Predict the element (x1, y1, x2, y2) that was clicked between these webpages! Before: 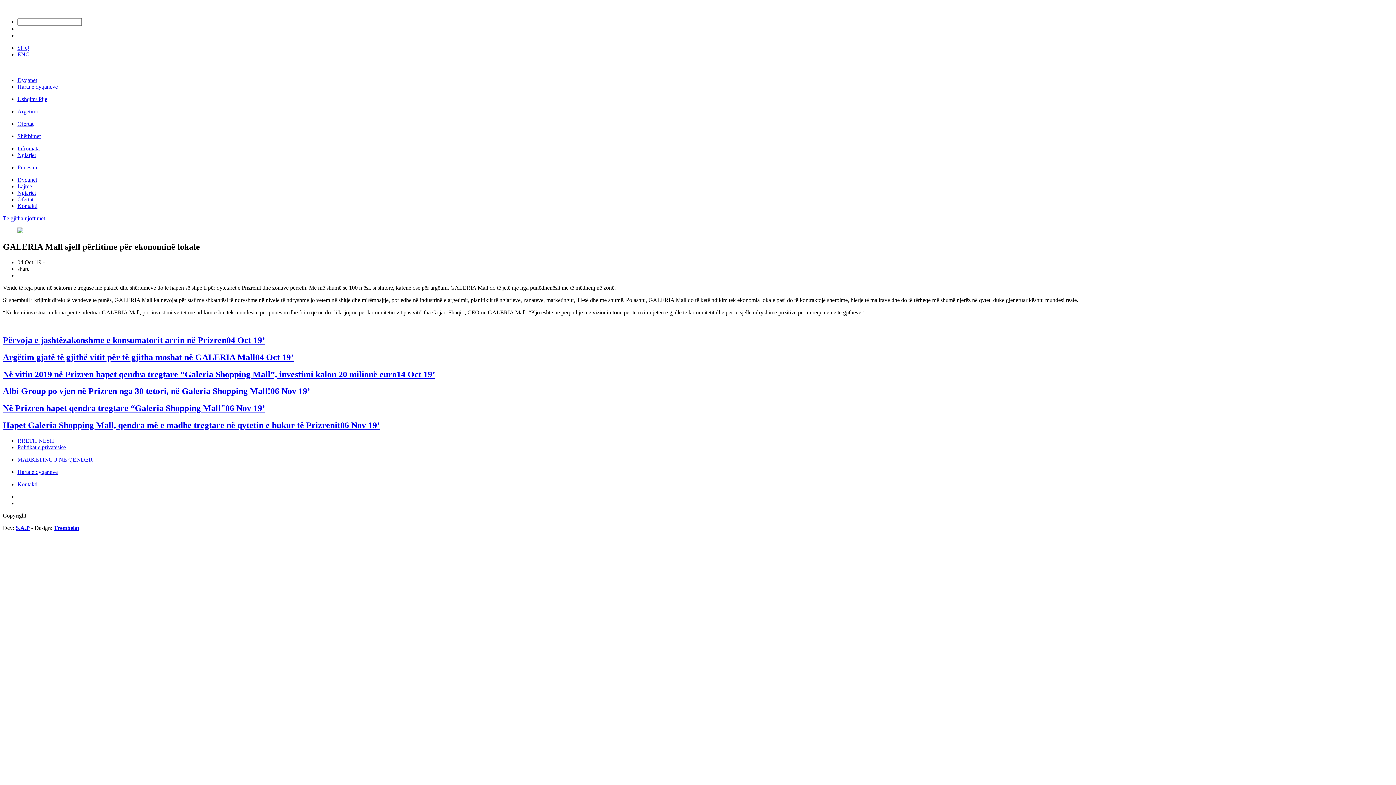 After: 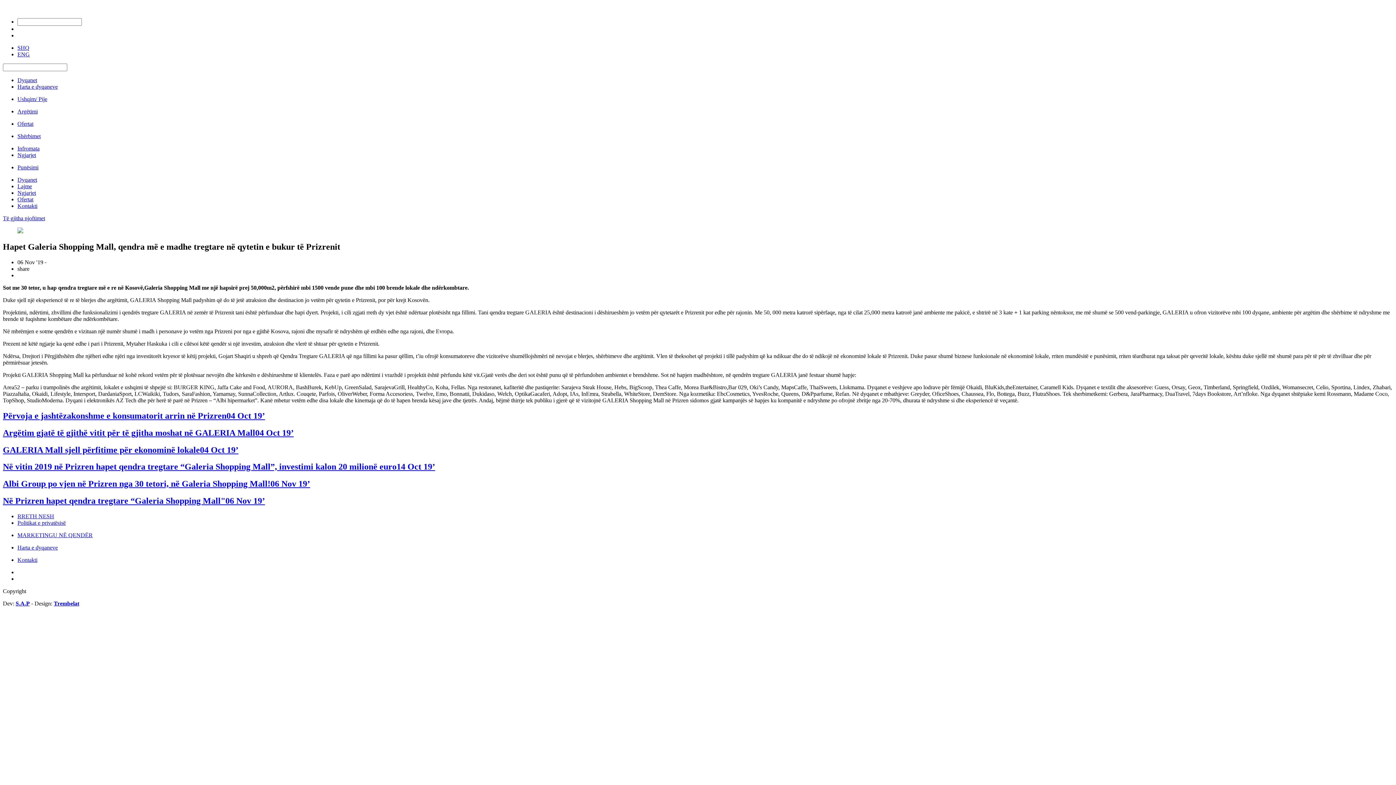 Action: bbox: (2, 420, 1393, 430) label: Hapet Galeria Shopping Mall, qendra më e madhe tregtare në qytetin e bukur të Prizrenit06 Nov 19’